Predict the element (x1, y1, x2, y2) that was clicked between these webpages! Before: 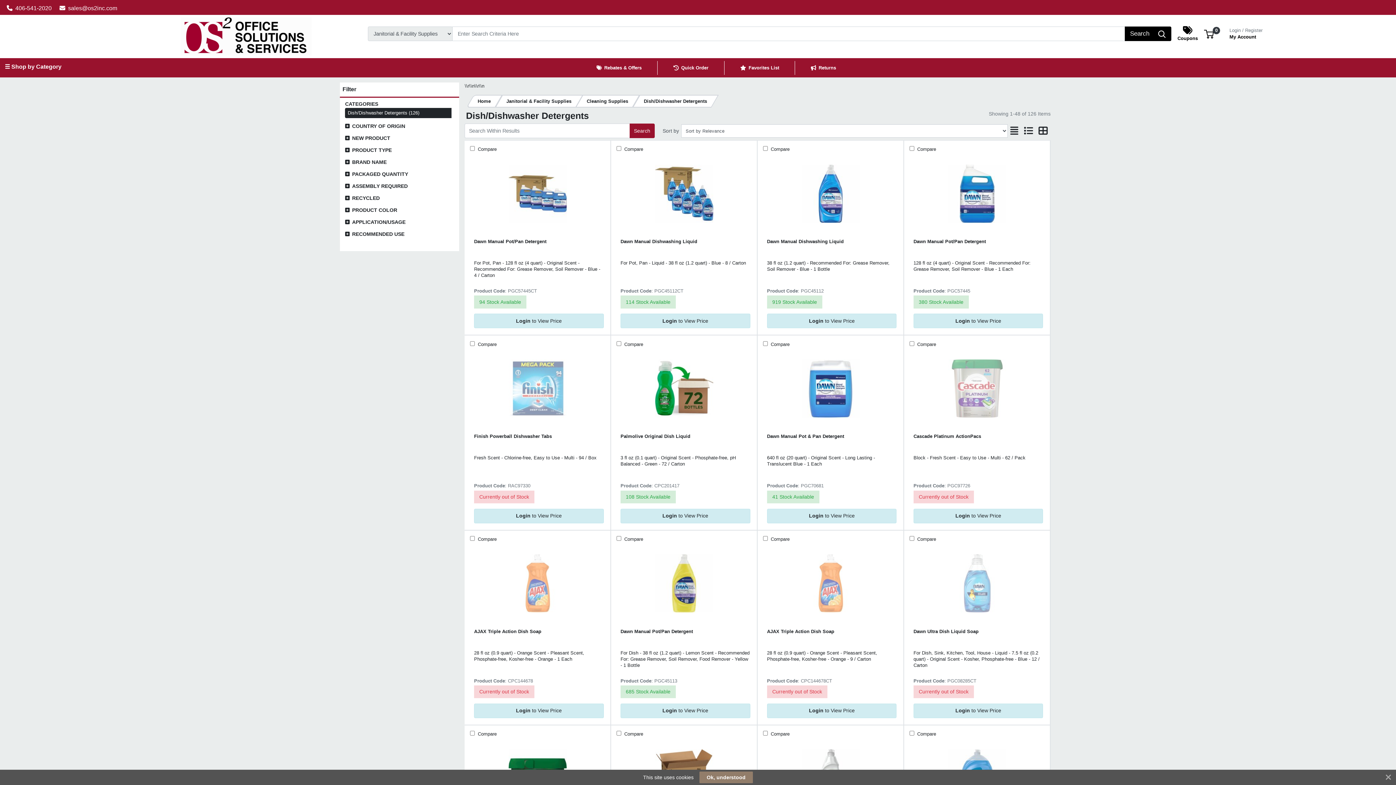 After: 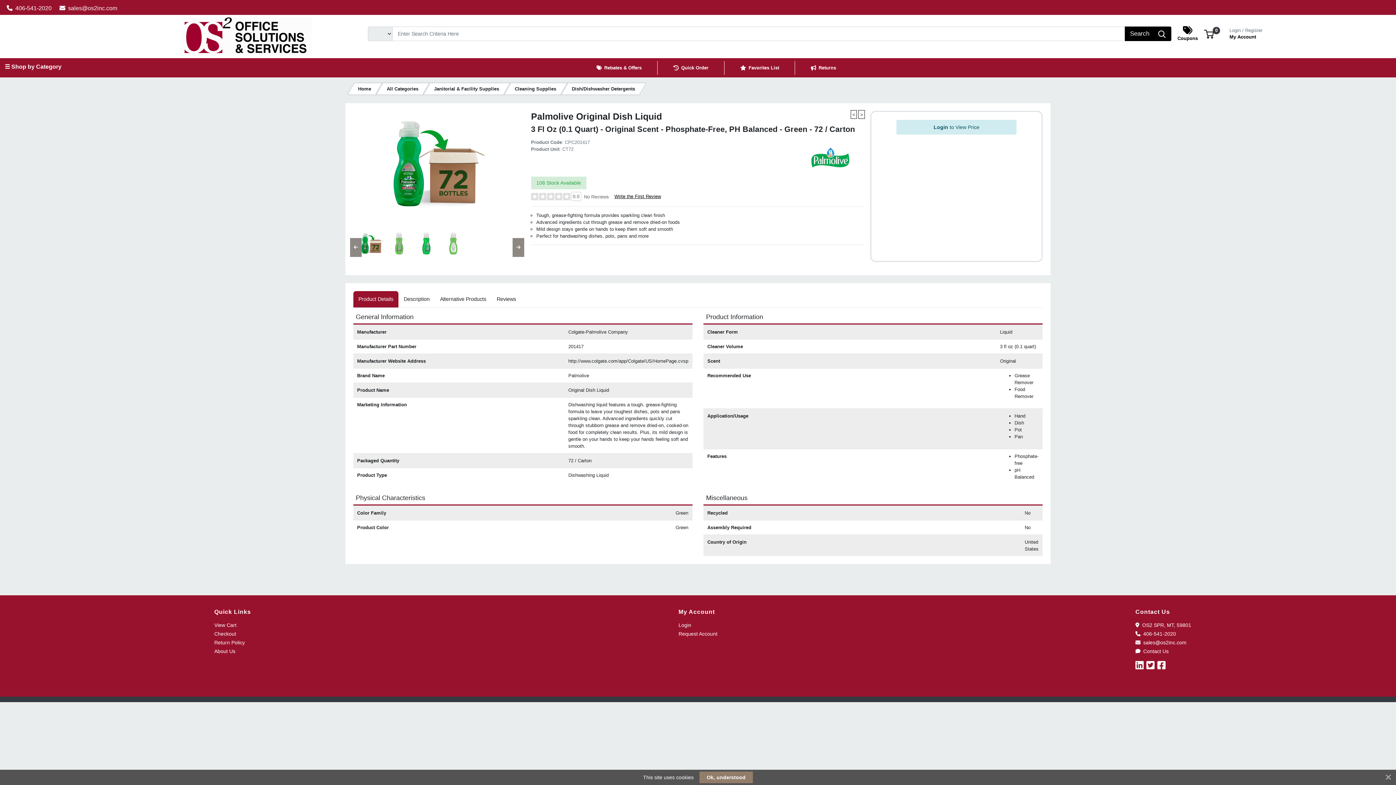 Action: label: Palmolive Original Dish Liquid bbox: (620, 433, 750, 439)